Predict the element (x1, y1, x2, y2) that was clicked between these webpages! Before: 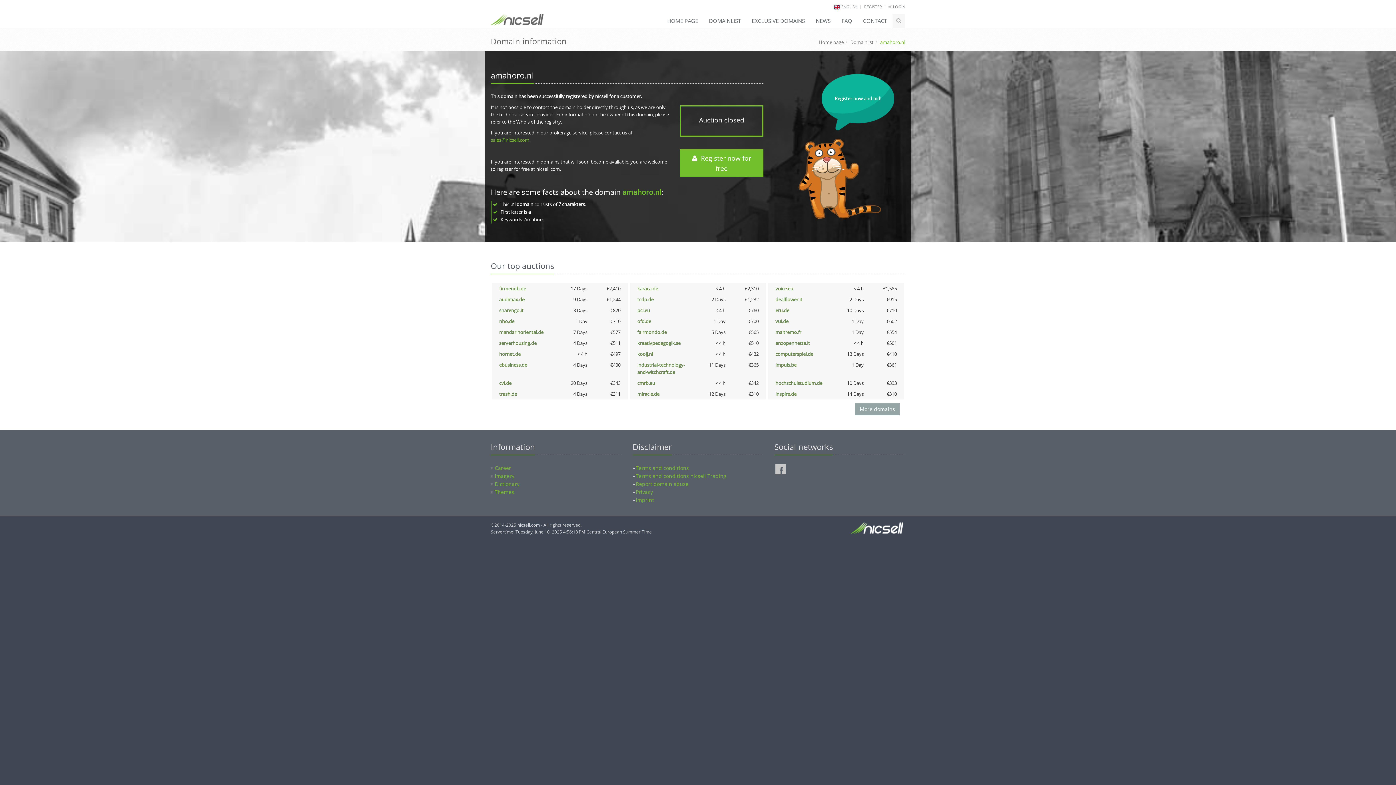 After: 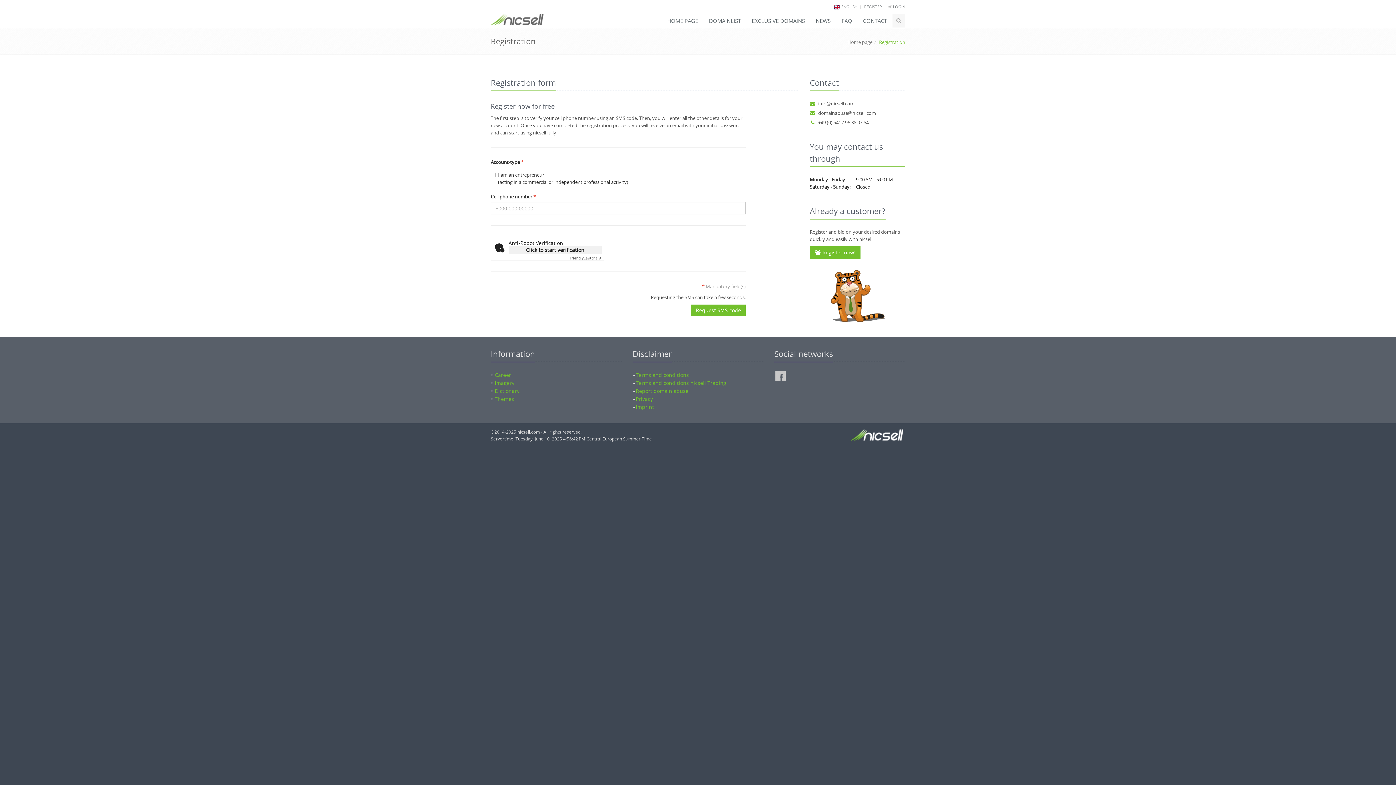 Action: label:   Register now for free bbox: (679, 149, 763, 177)